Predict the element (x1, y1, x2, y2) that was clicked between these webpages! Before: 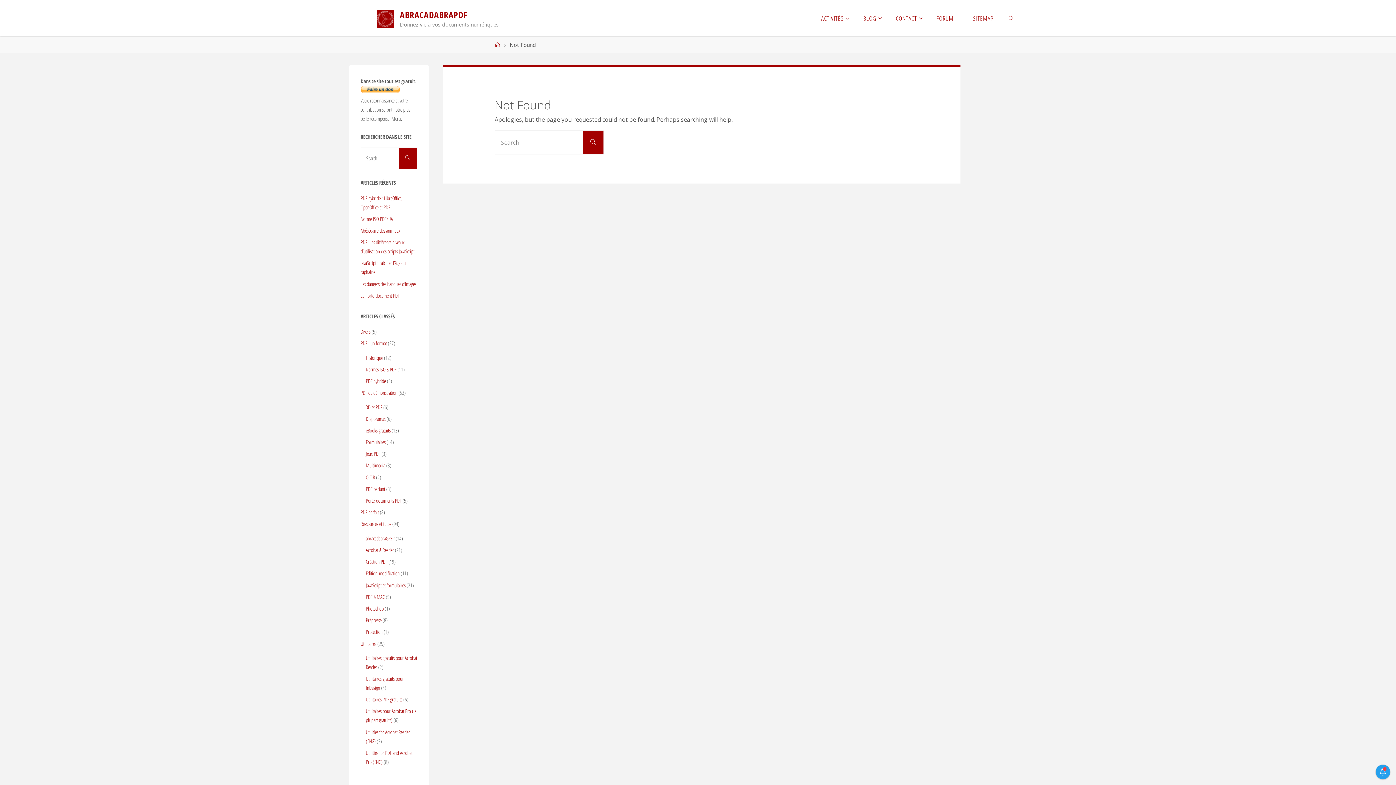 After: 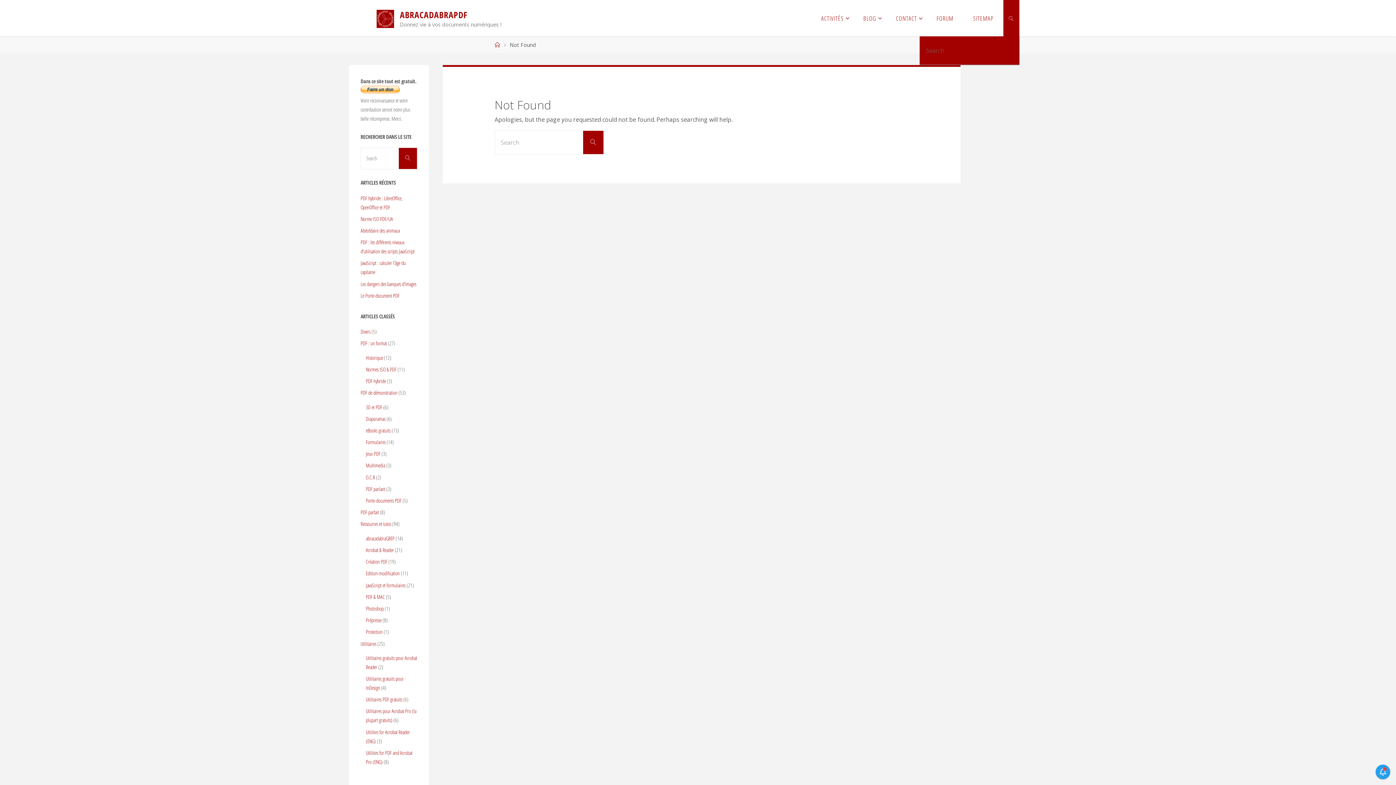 Action: bbox: (1003, 0, 1019, 36) label: SEARCH